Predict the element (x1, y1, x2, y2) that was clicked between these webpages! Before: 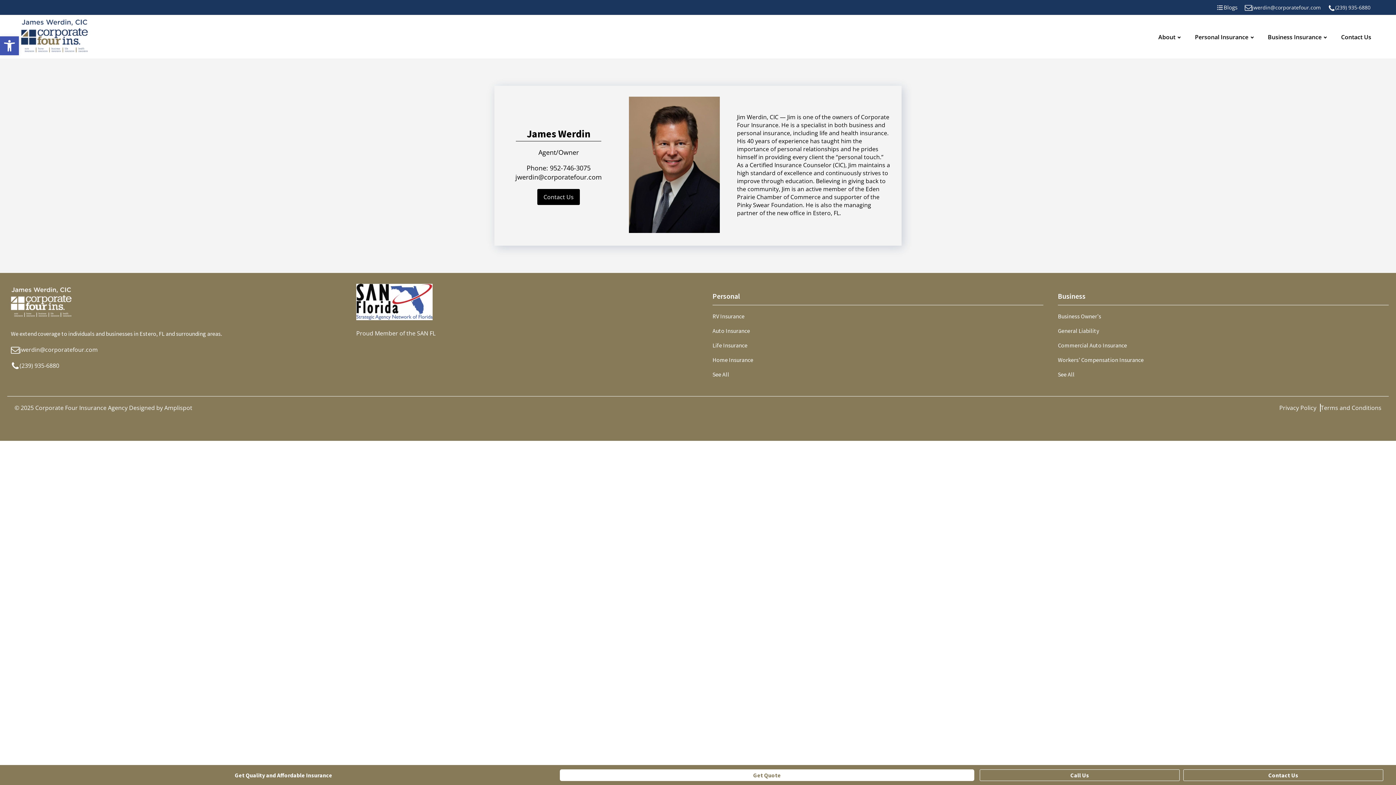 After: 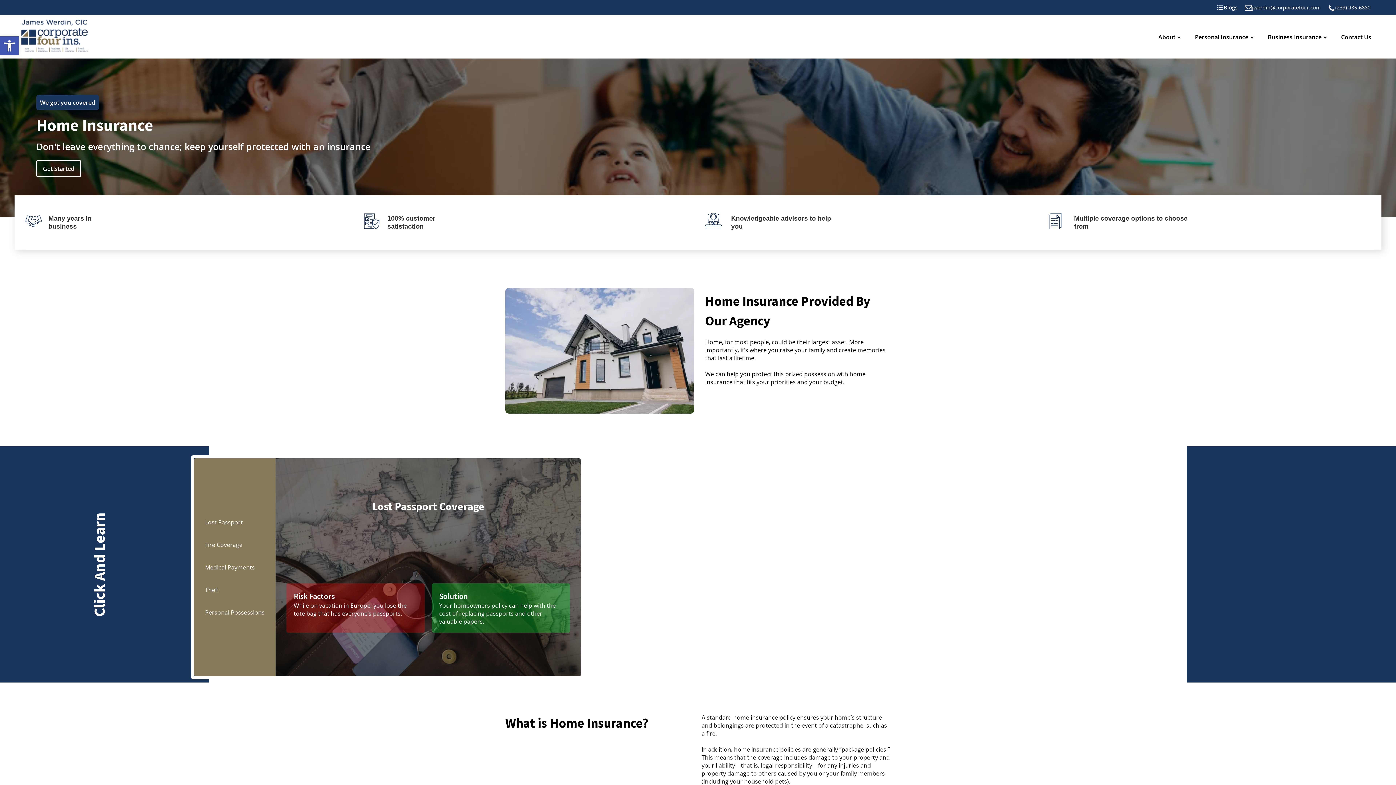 Action: bbox: (705, 352, 760, 367) label: Home Insurance